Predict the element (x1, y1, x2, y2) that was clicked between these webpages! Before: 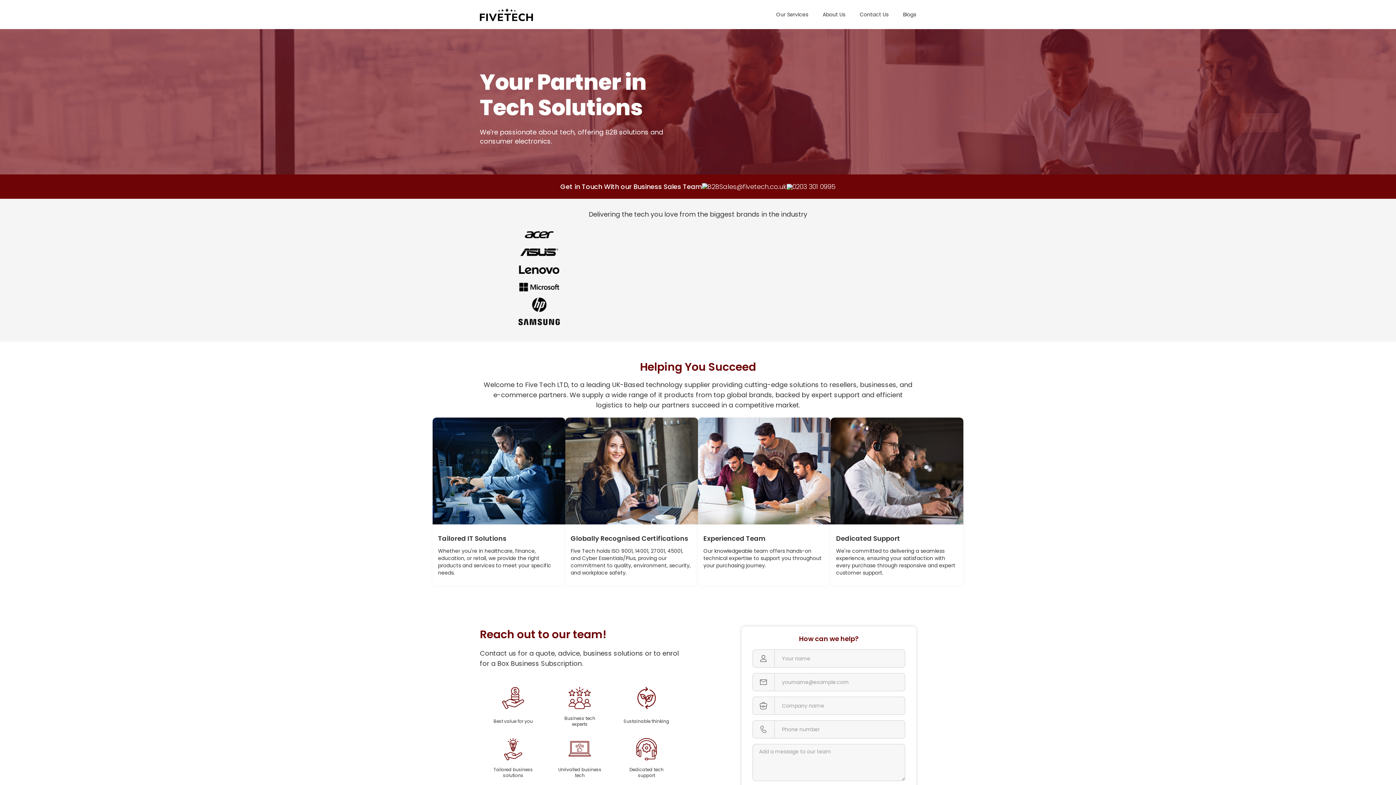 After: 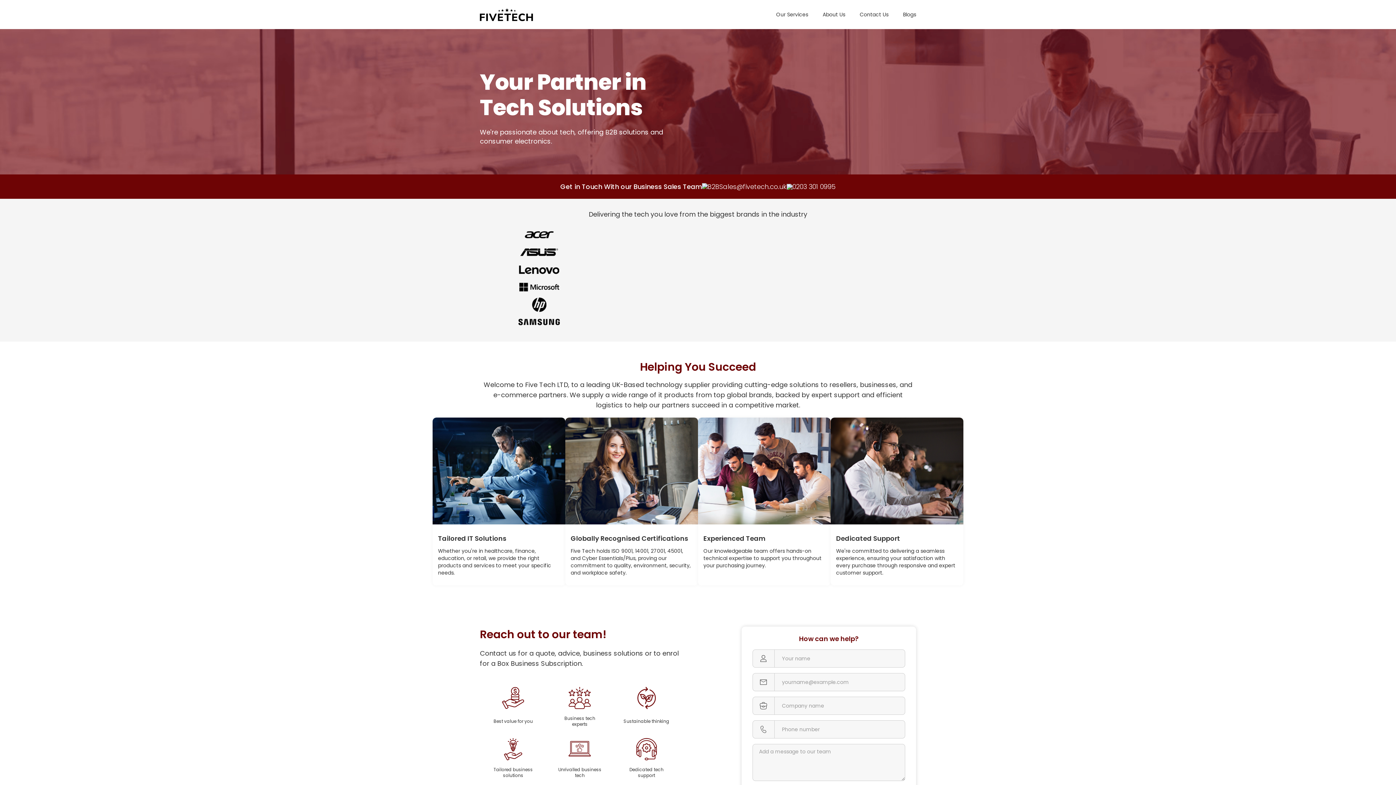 Action: bbox: (480, 8, 533, 20)